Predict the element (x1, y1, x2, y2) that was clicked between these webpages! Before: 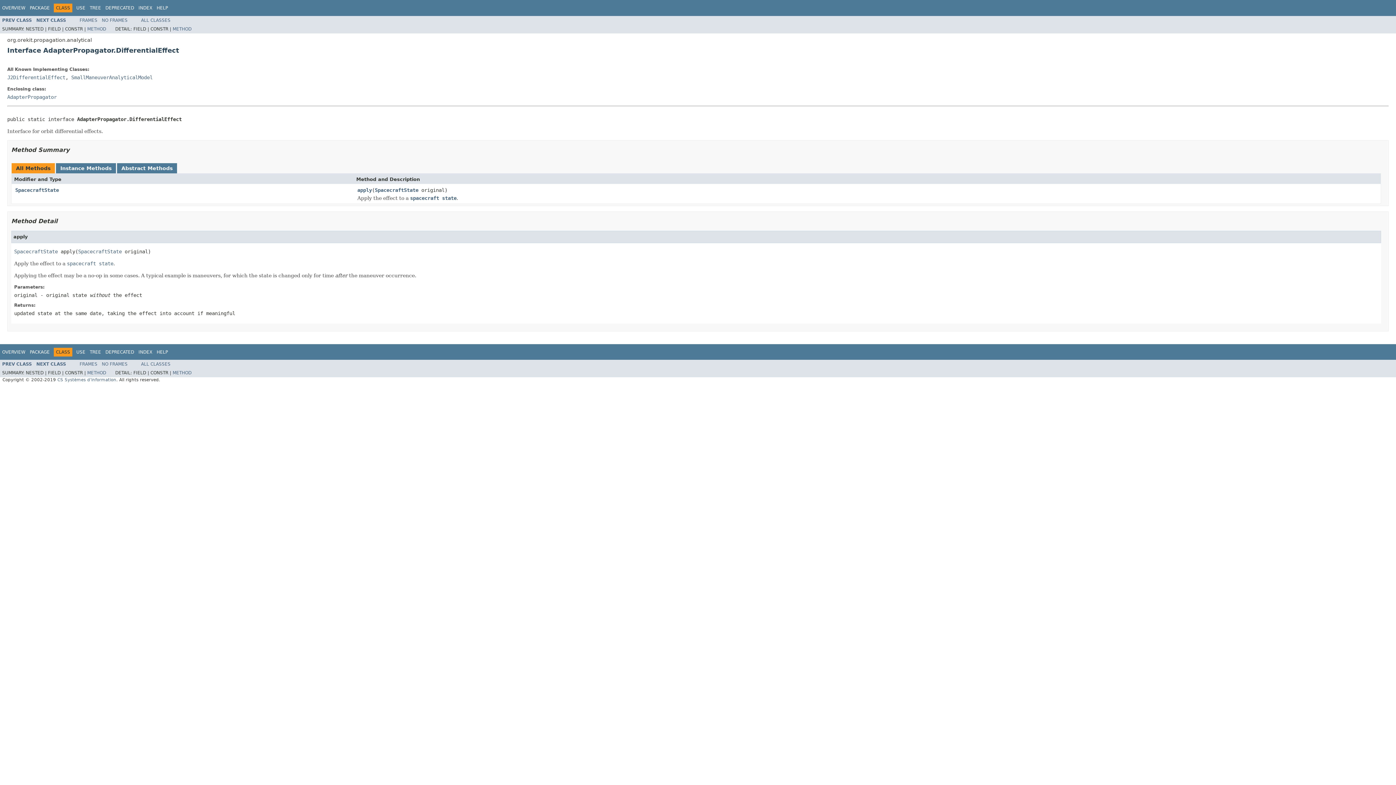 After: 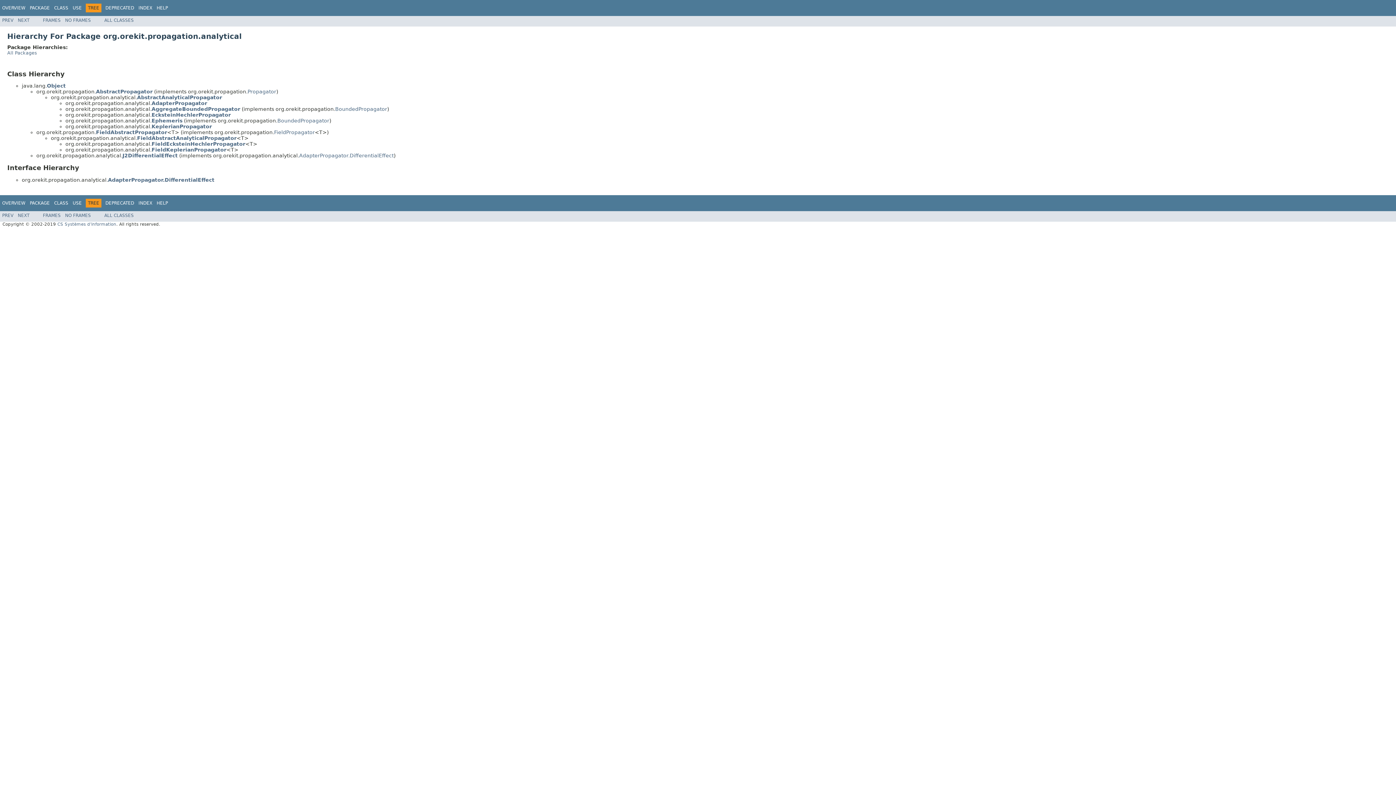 Action: bbox: (89, 5, 101, 10) label: TREE